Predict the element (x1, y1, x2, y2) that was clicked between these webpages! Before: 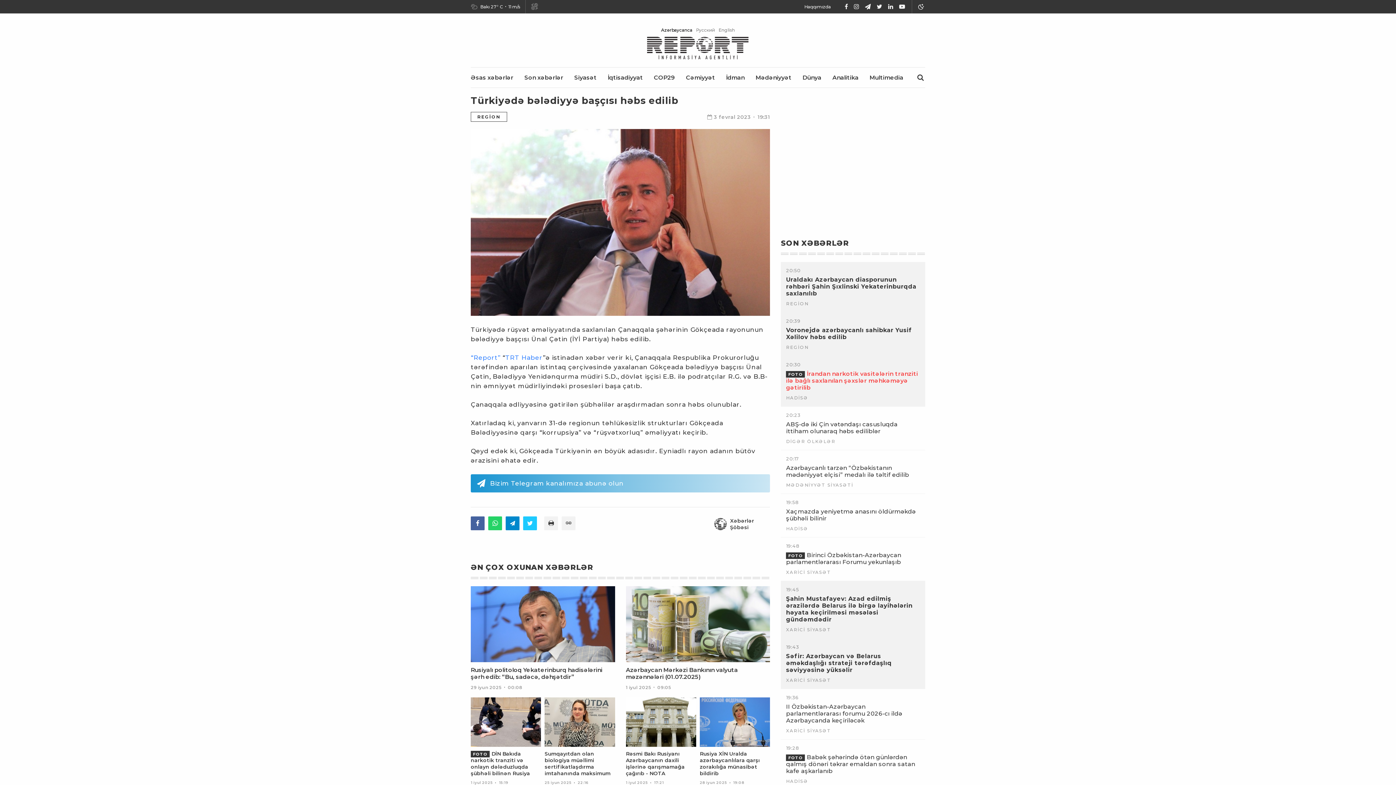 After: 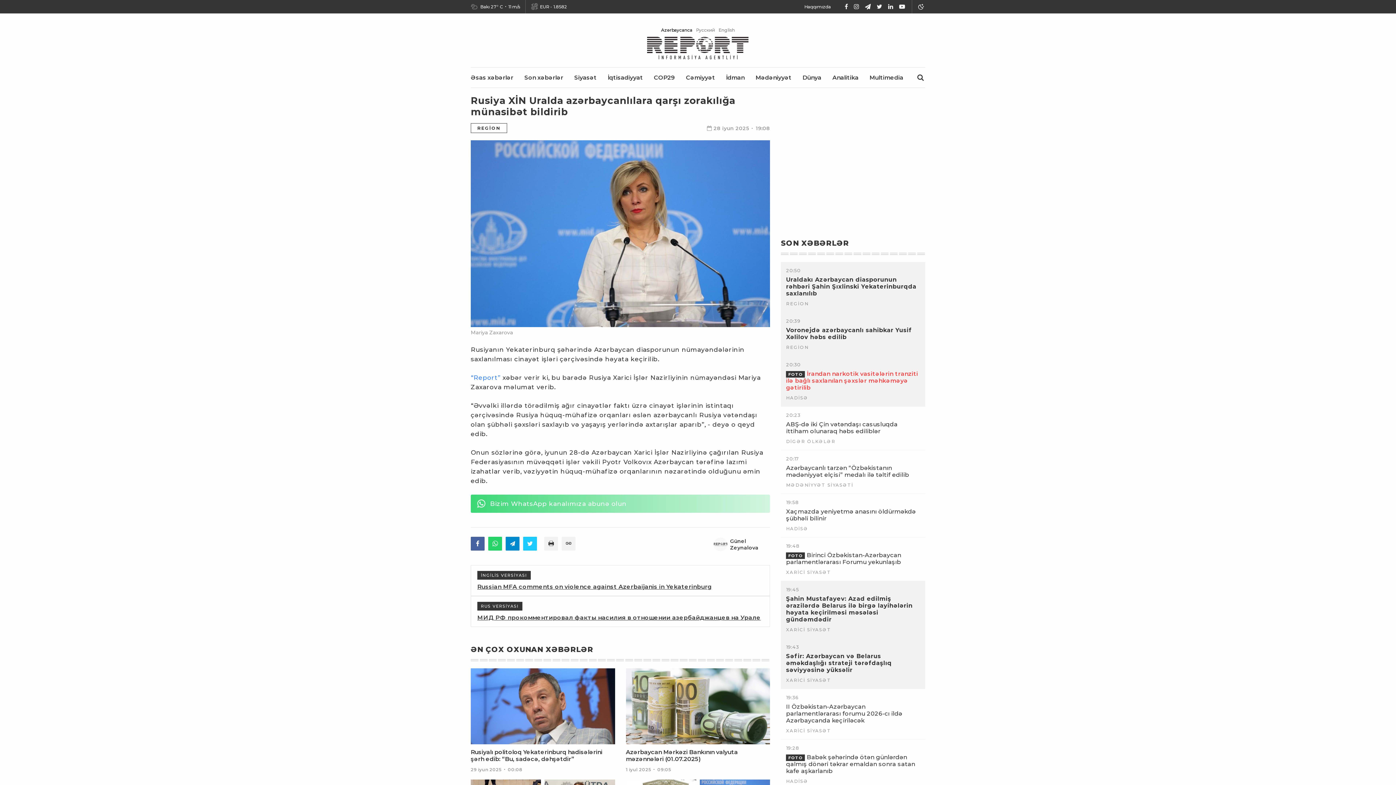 Action: label: Rusiya XİN Uralda azərbaycanlılara qarşı zorakılığa münasibət bildirib bbox: (699, 751, 770, 777)